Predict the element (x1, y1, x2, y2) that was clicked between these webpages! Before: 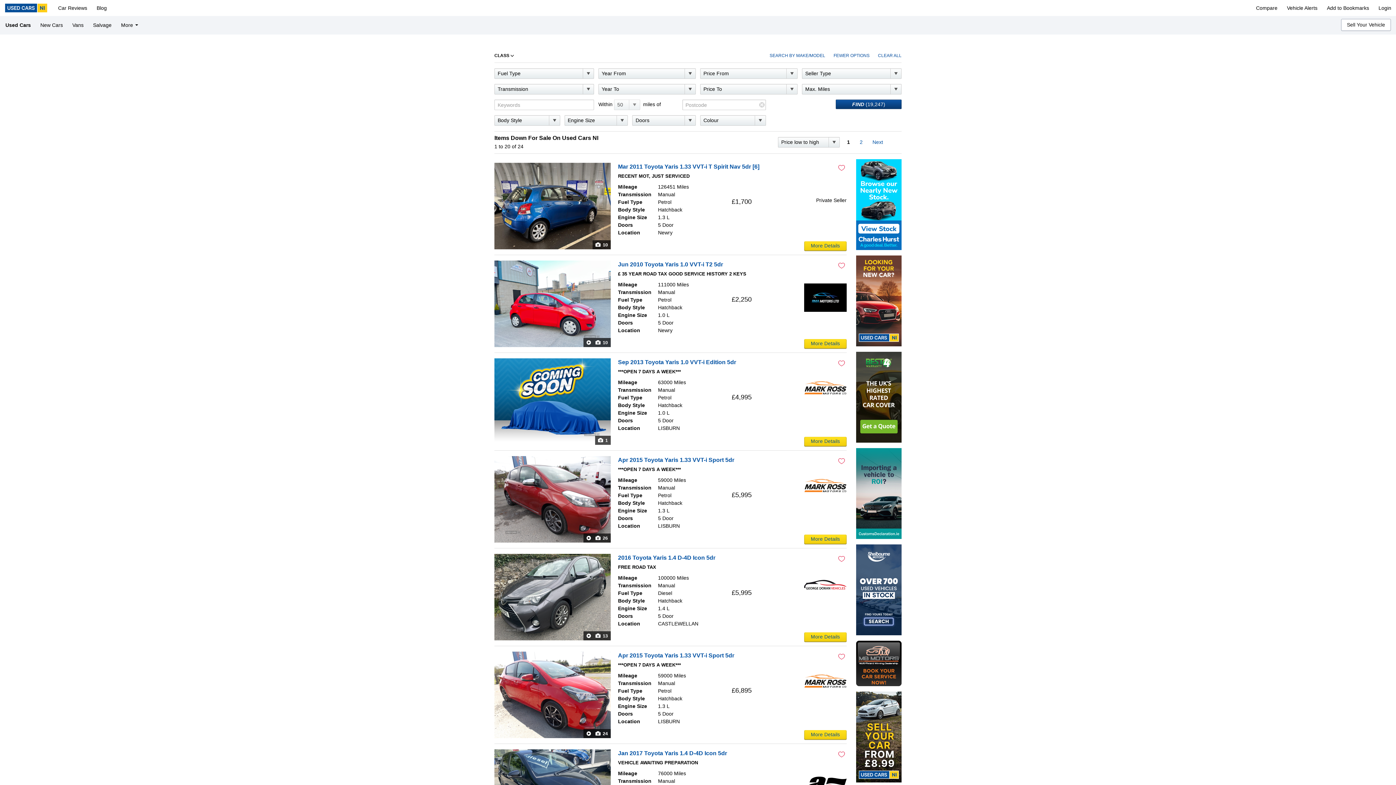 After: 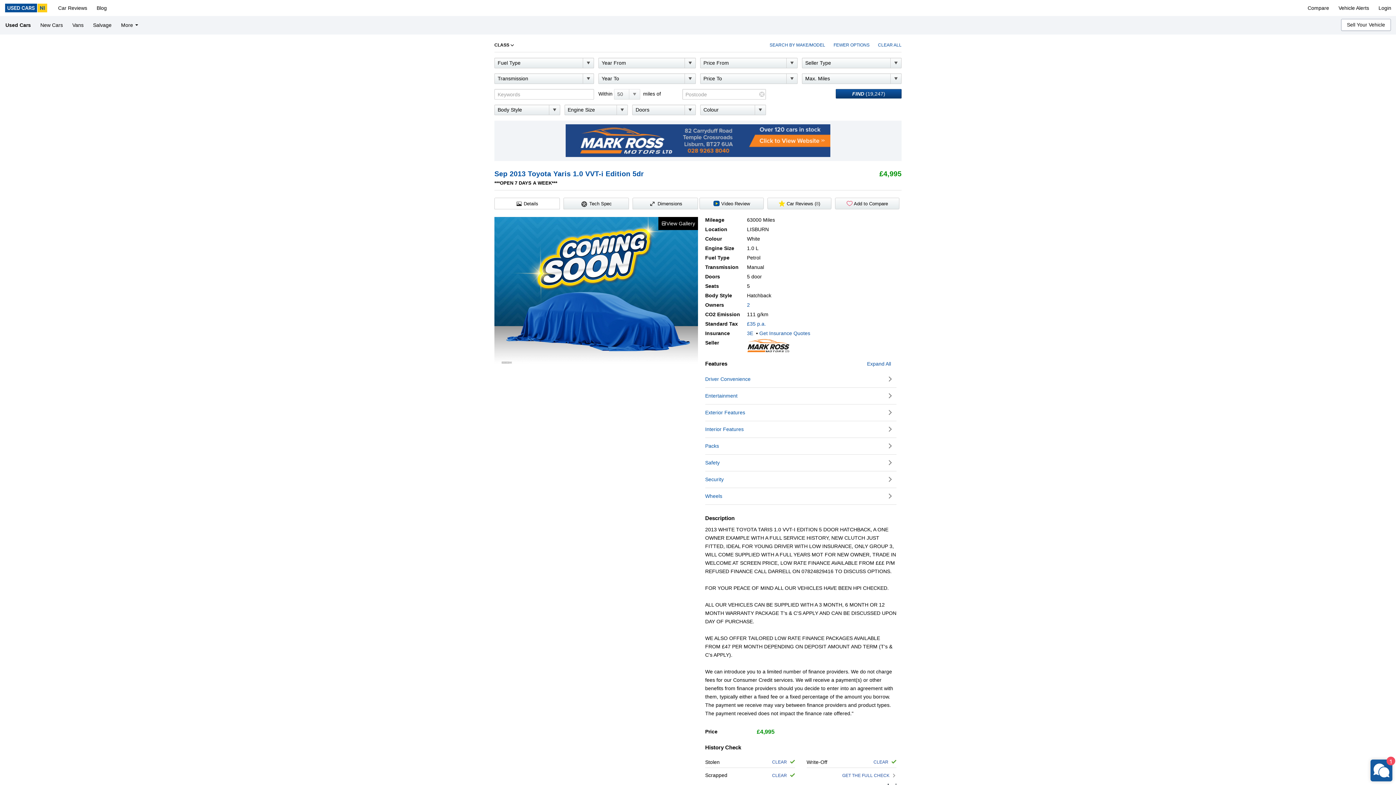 Action: label: Sep 2013 Toyota Yaris 1.0 VVT-i Edition 5dr bbox: (618, 399, 736, 405)